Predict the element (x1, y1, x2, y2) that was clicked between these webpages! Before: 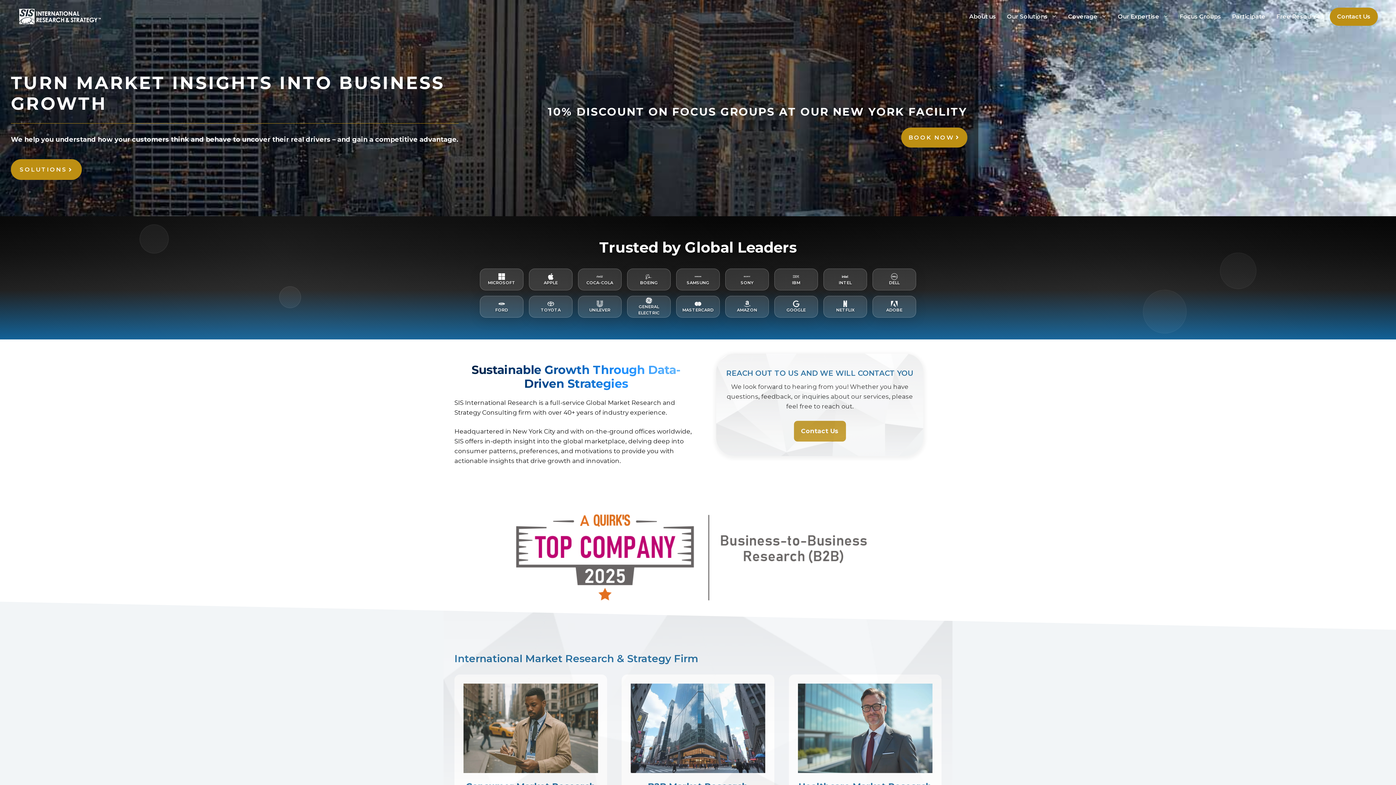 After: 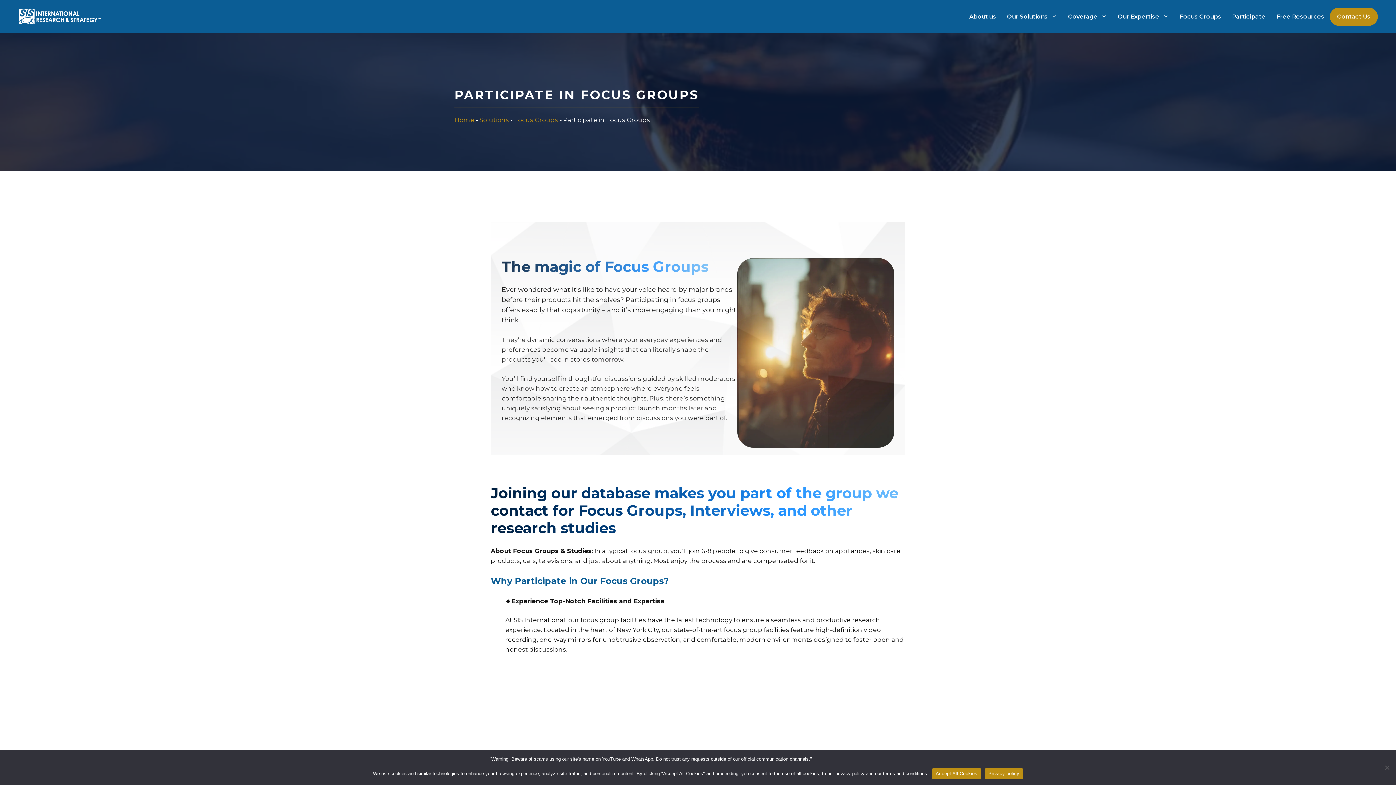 Action: label: Participate bbox: (1226, 7, 1271, 25)